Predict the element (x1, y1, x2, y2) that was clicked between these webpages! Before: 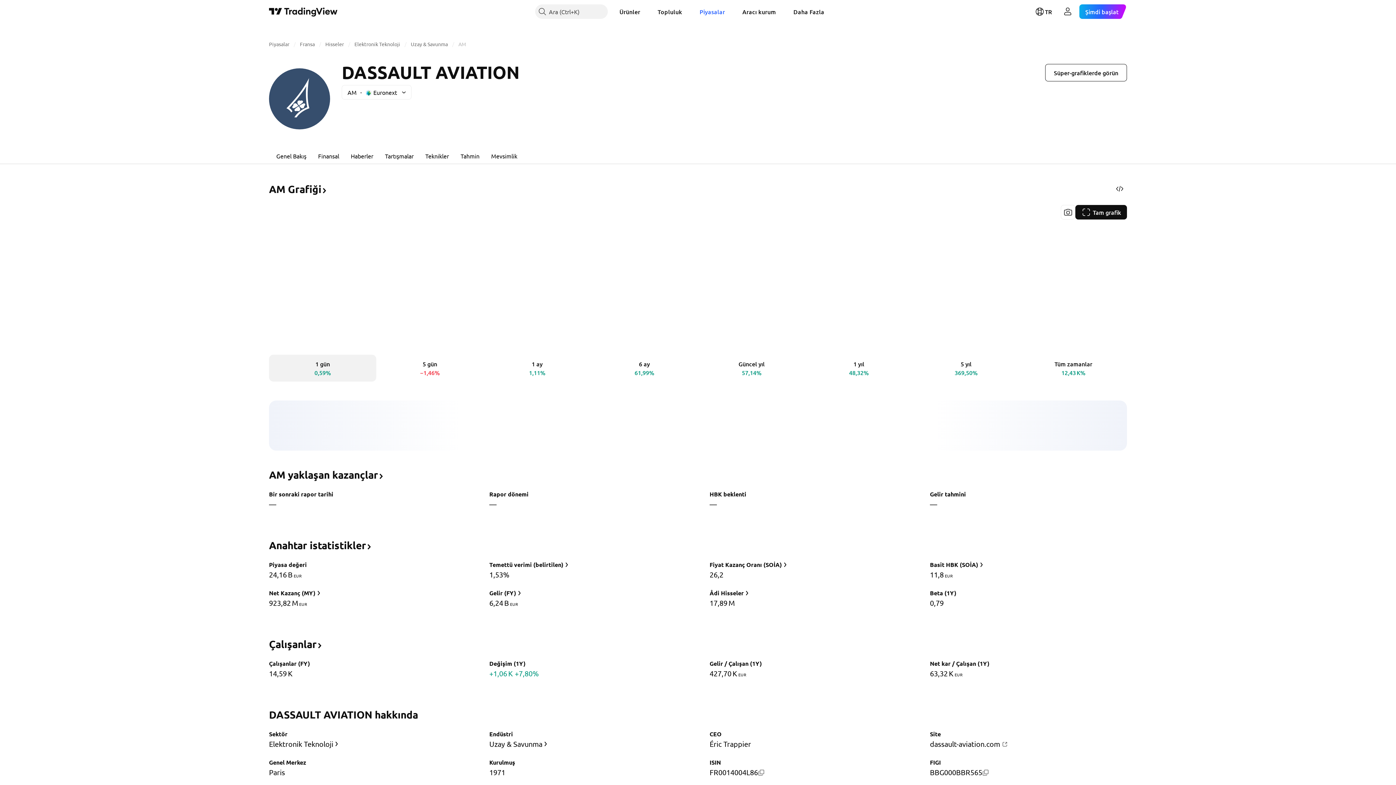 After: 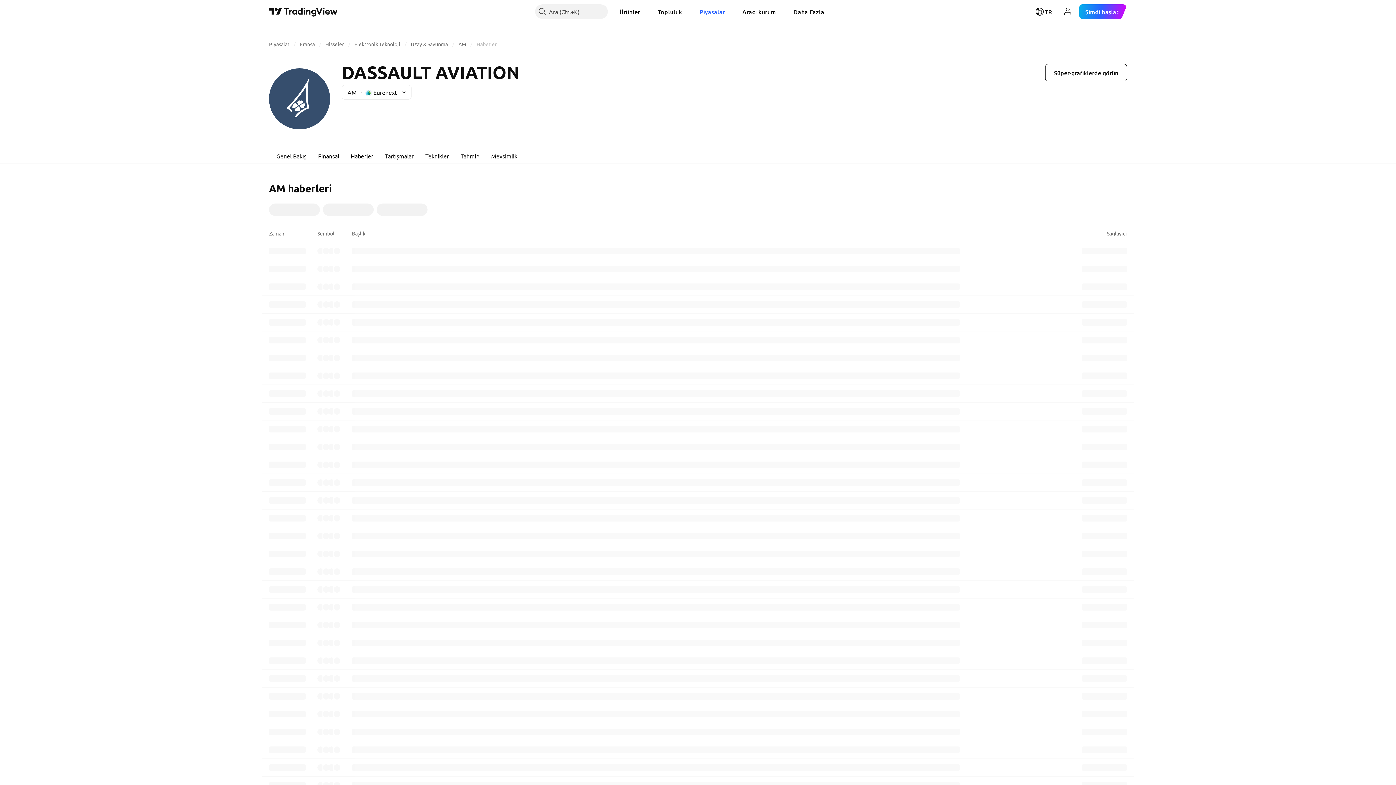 Action: label: Haberler bbox: (345, 147, 379, 164)